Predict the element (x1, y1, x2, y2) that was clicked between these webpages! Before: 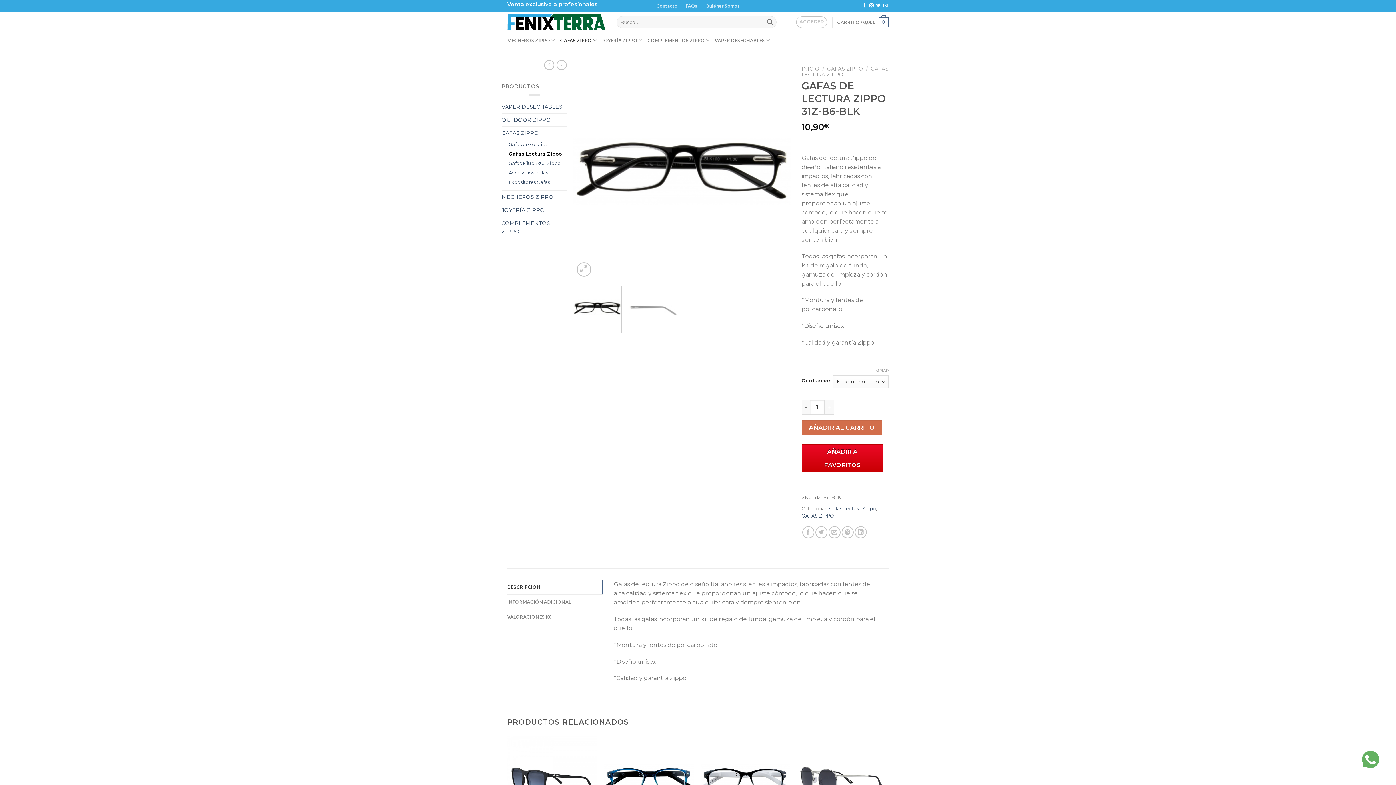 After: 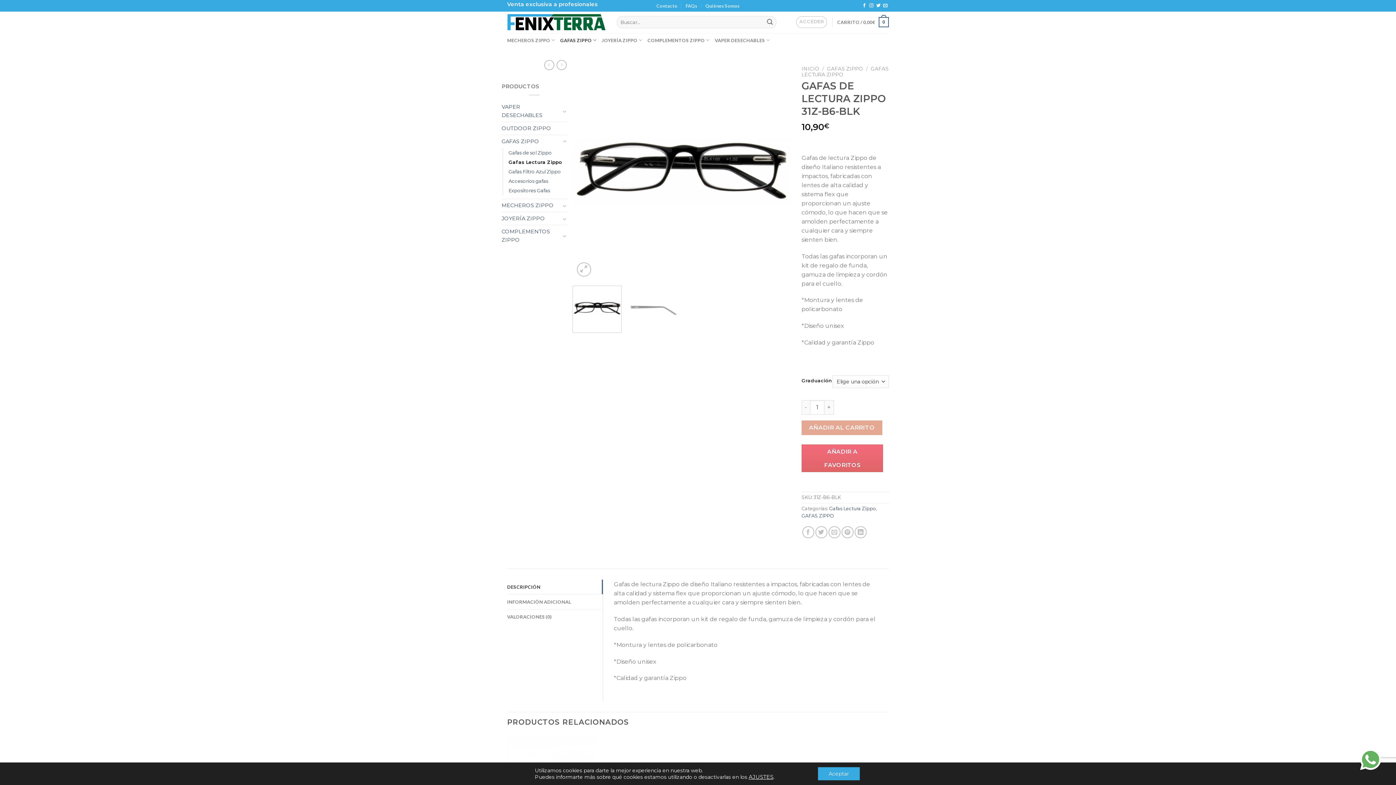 Action: bbox: (1360, 756, 1381, 762)